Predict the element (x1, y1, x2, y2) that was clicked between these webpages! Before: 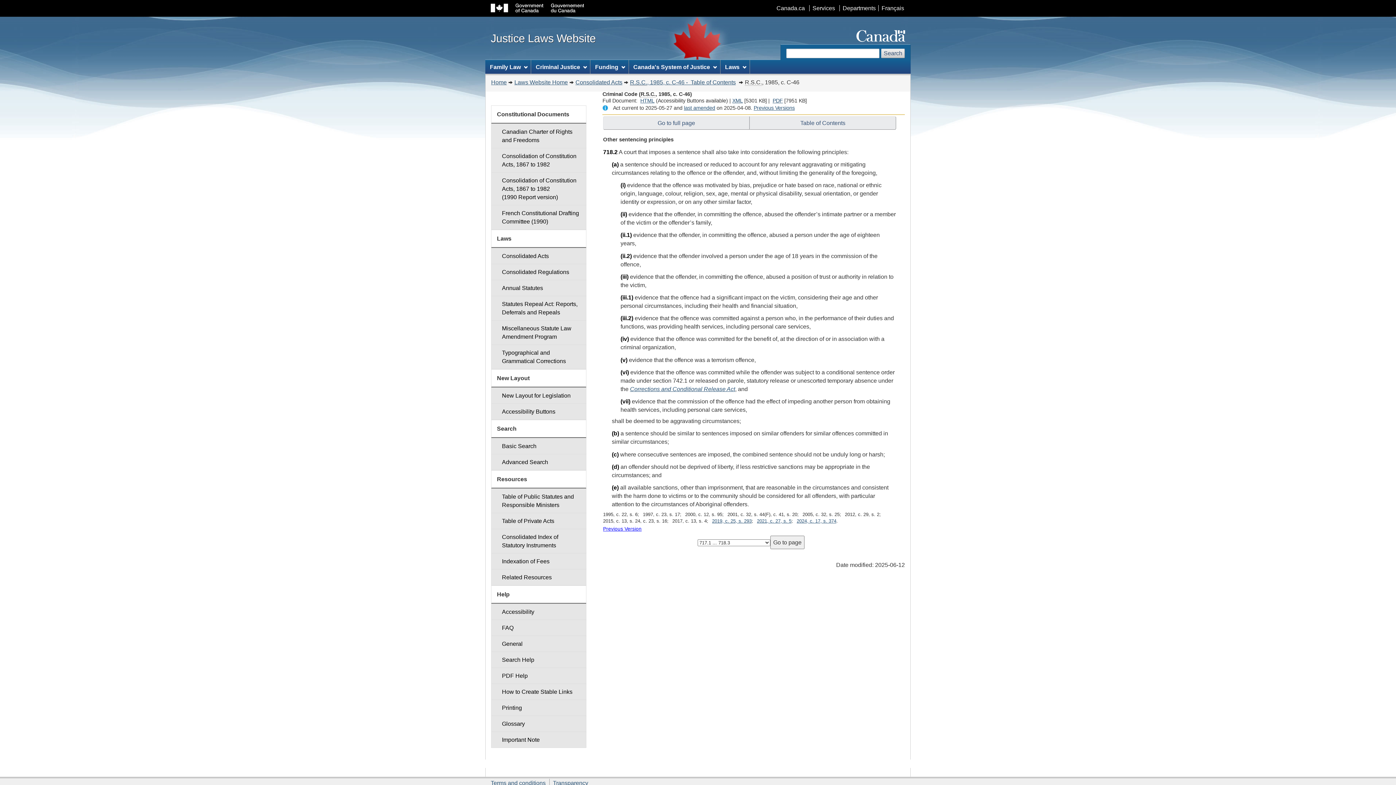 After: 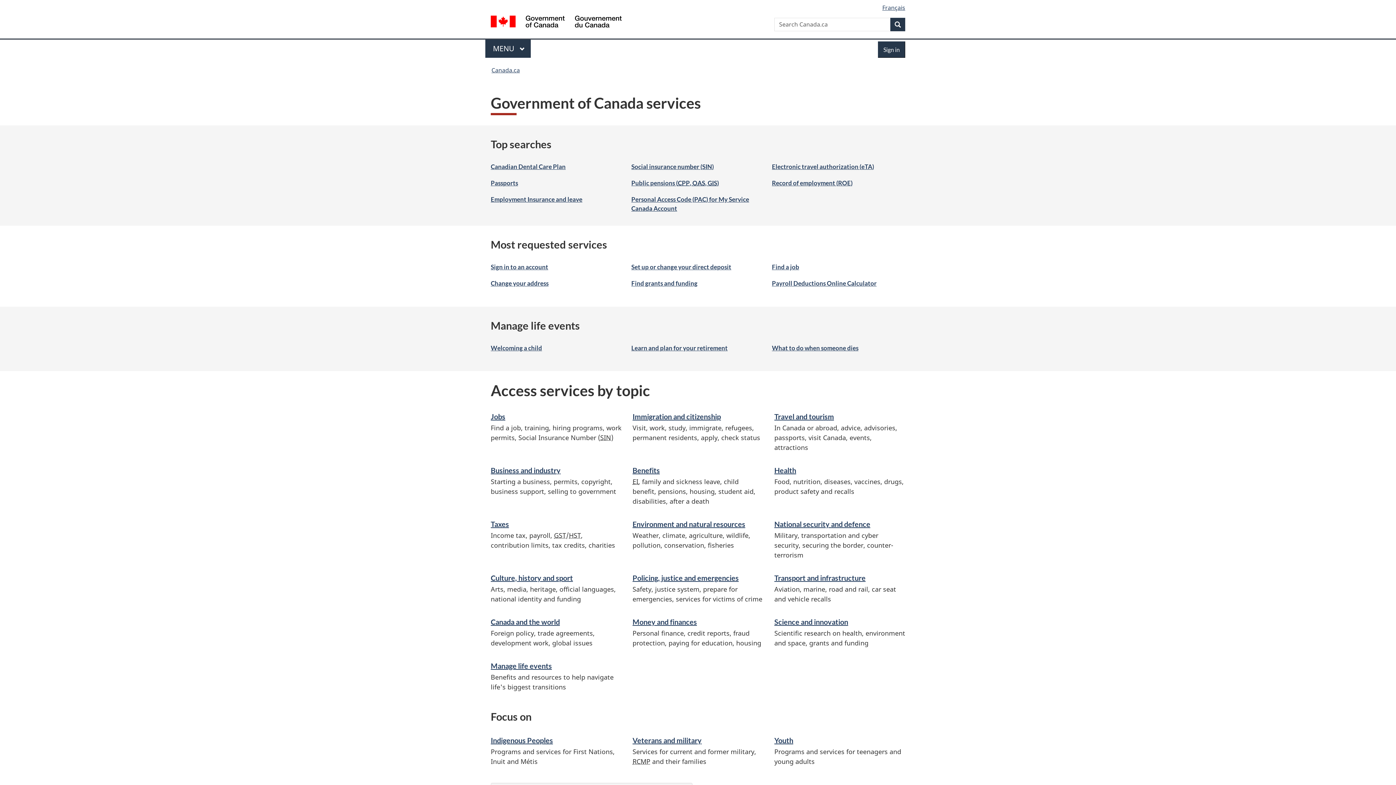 Action: bbox: (809, 5, 838, 11) label: Services